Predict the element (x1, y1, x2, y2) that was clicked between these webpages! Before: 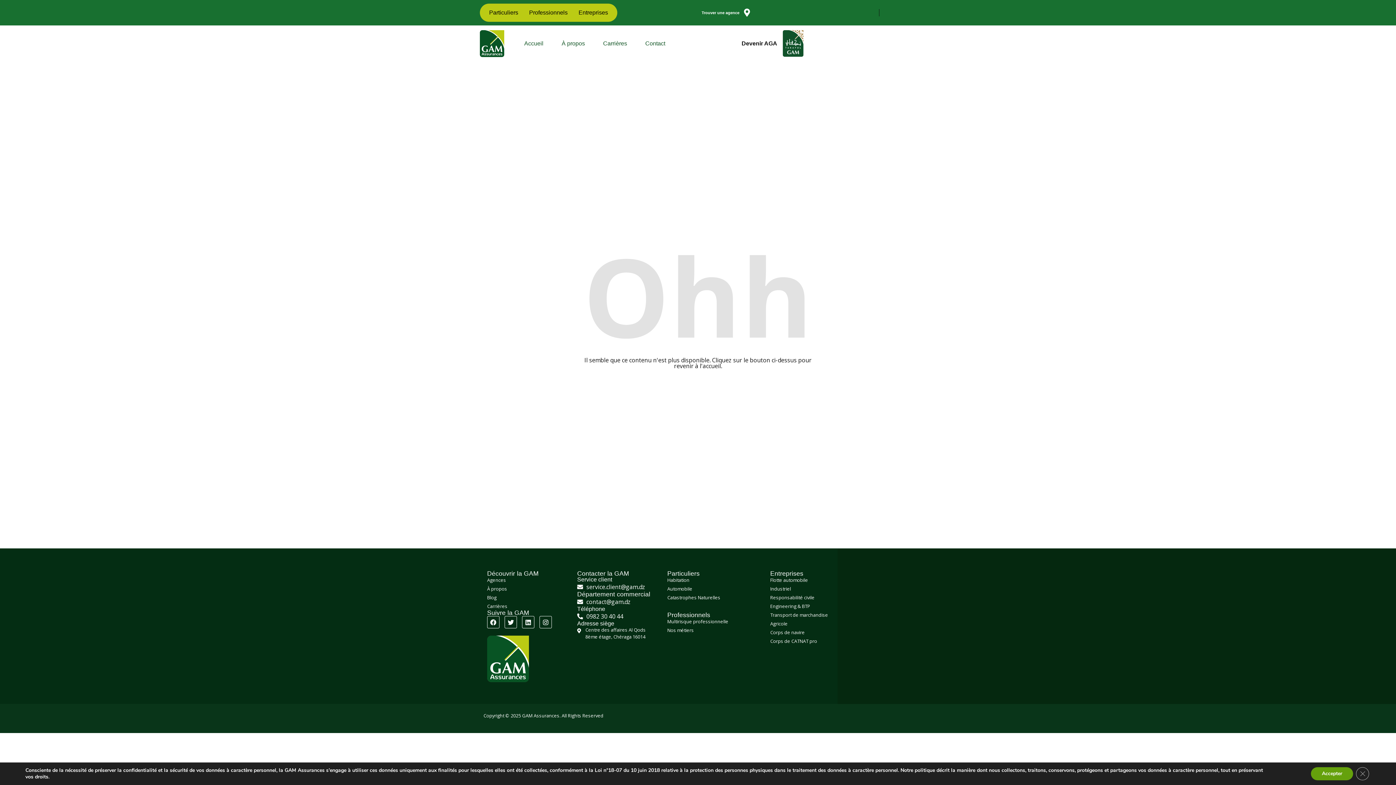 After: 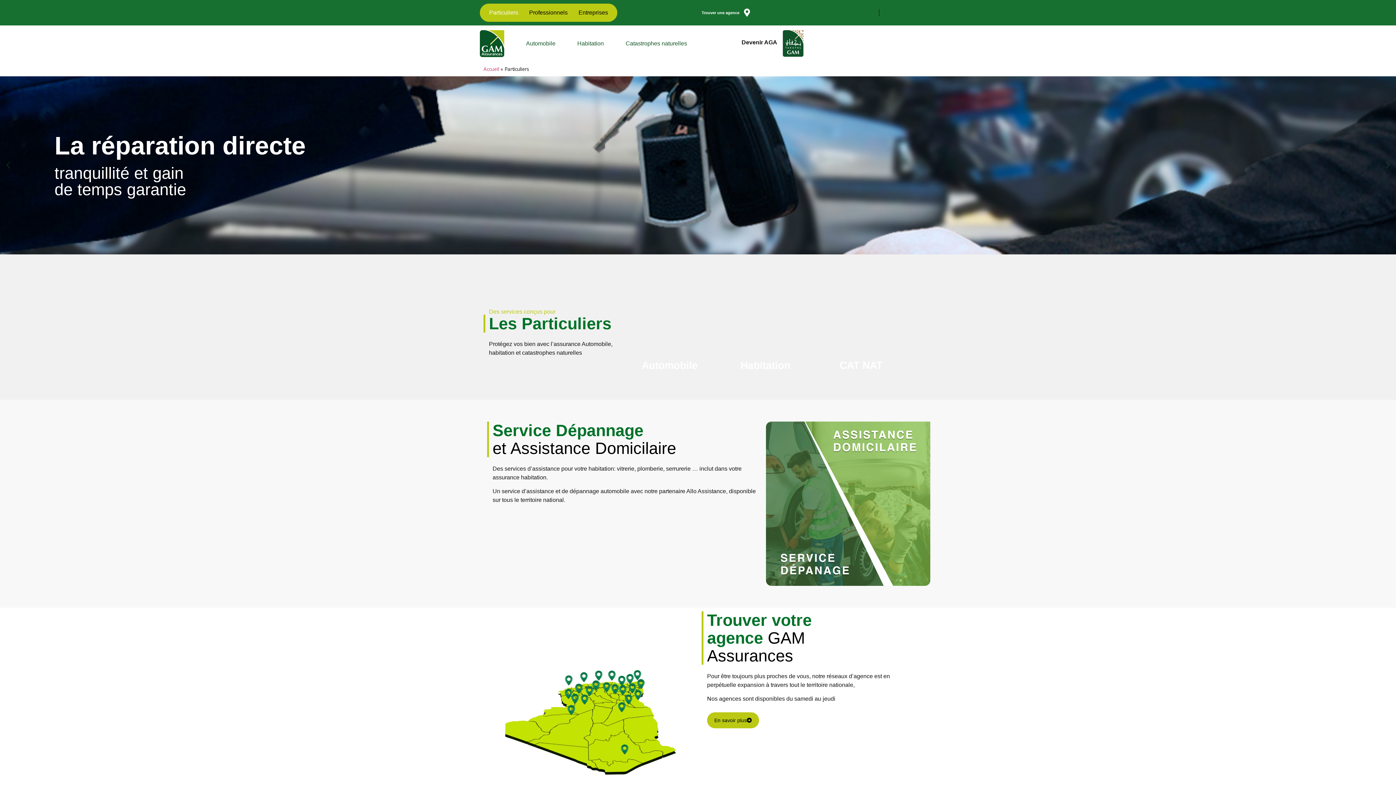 Action: bbox: (489, 7, 518, 18) label: Particuliers